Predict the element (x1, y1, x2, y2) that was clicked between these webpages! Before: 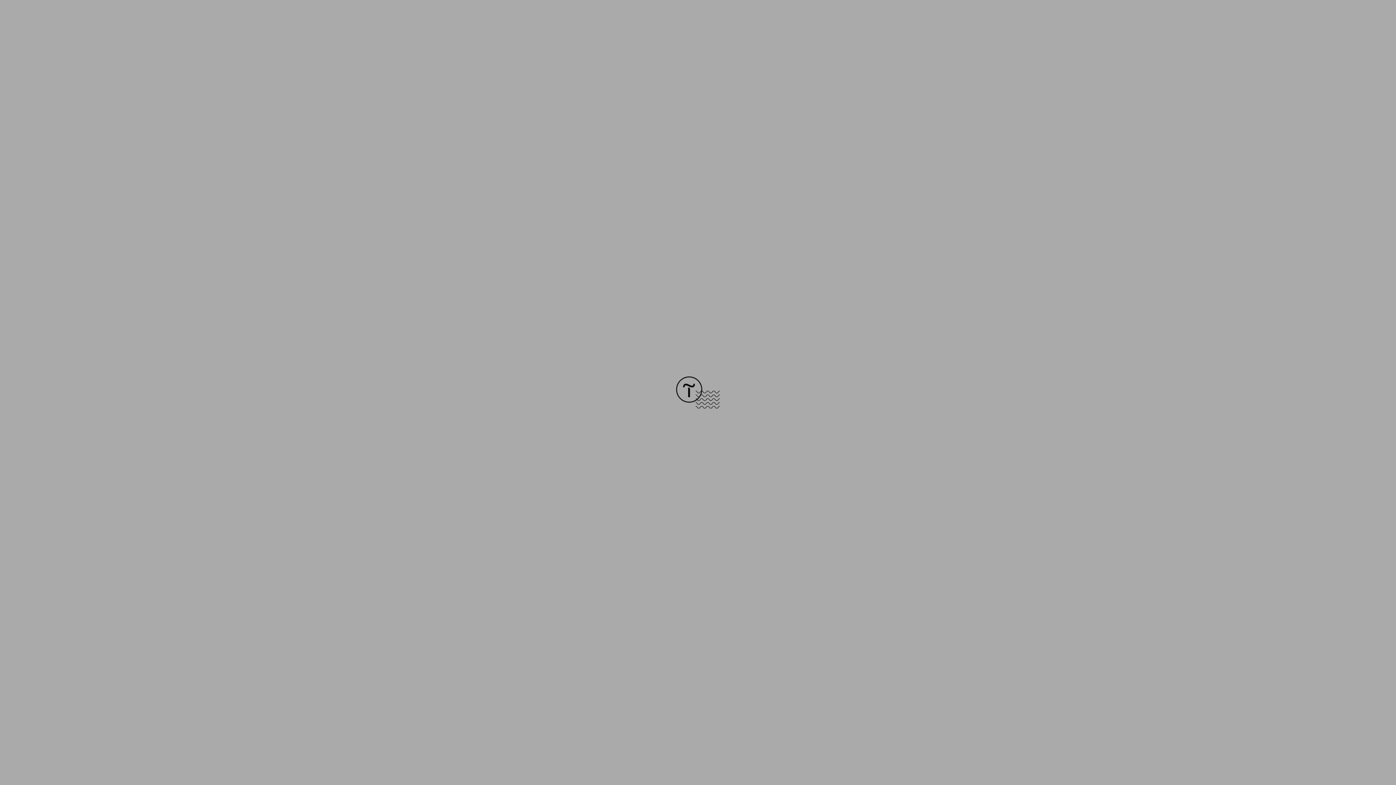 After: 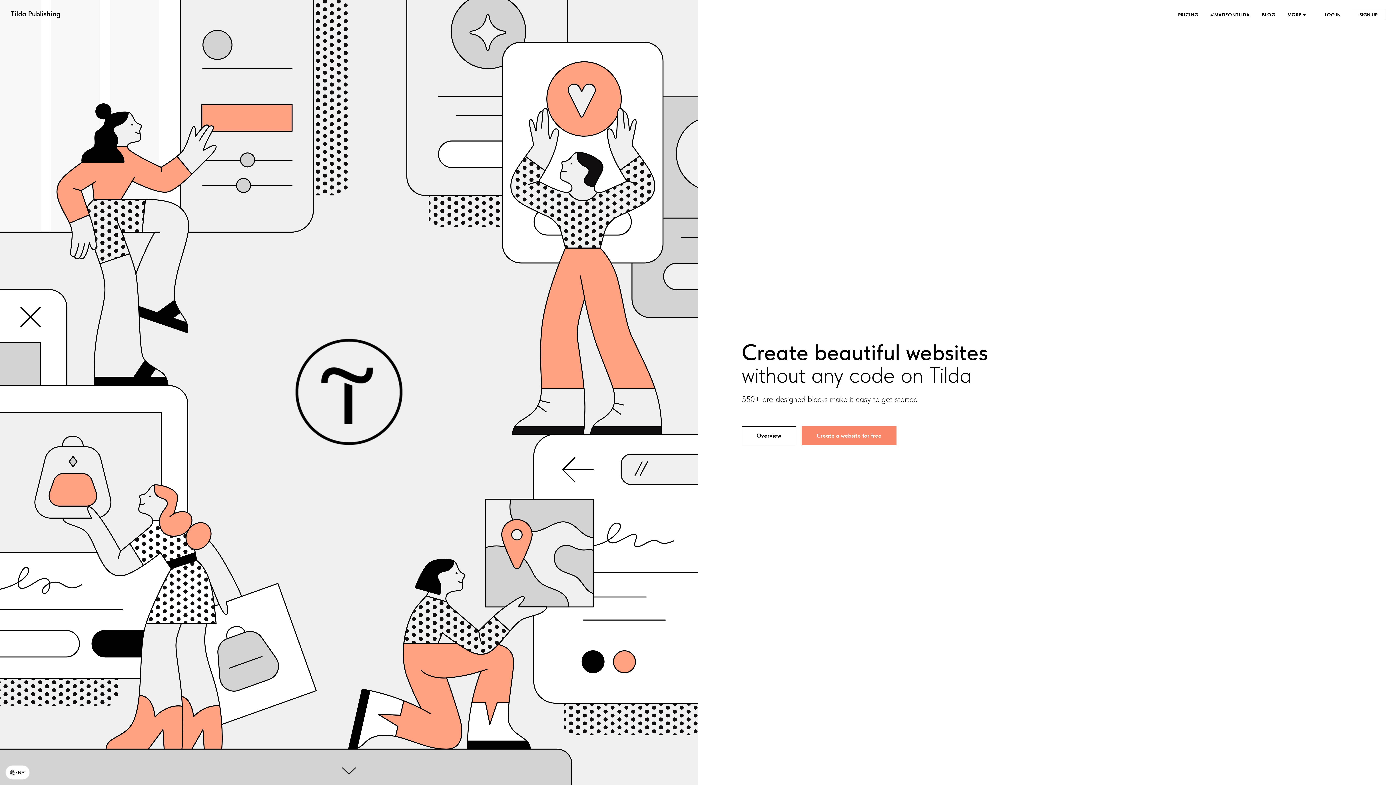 Action: bbox: (676, 403, 720, 409)